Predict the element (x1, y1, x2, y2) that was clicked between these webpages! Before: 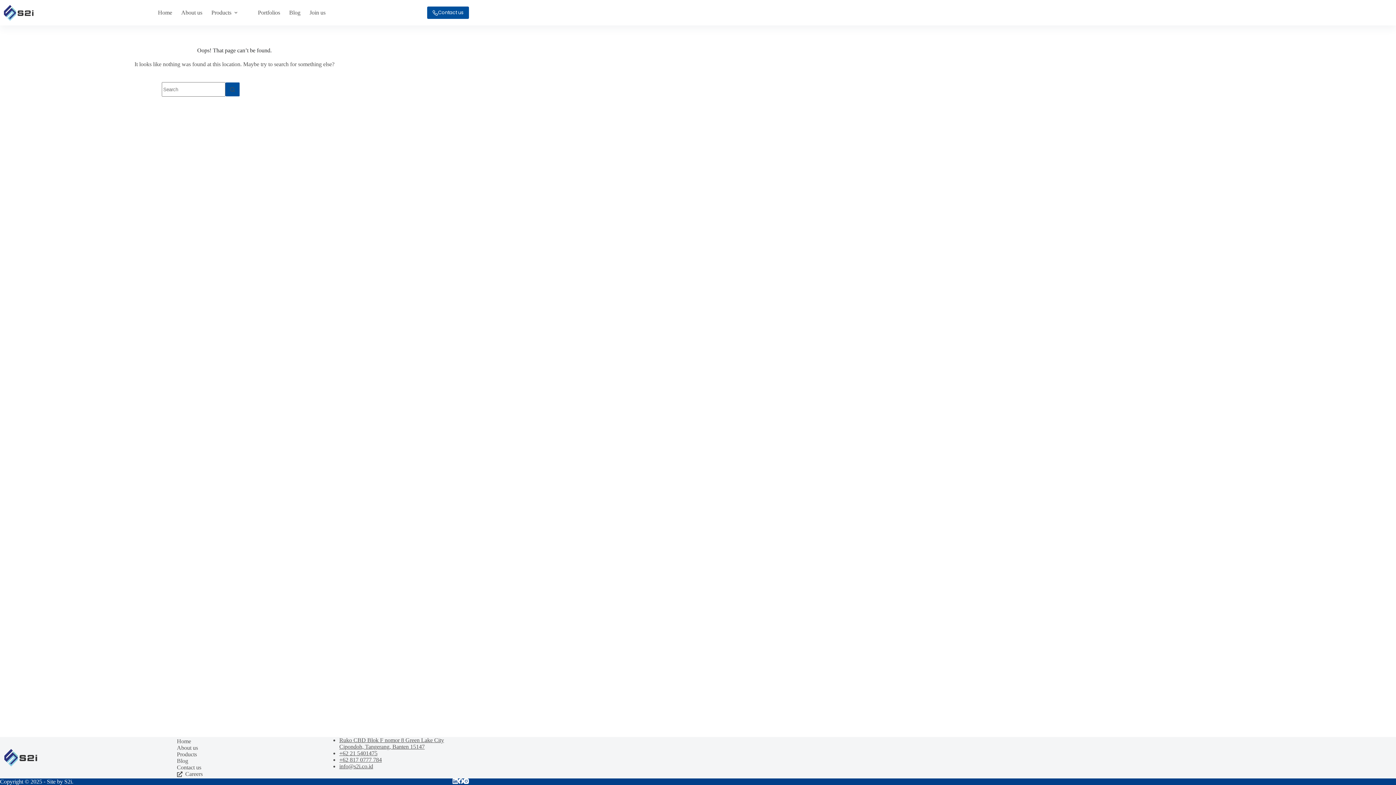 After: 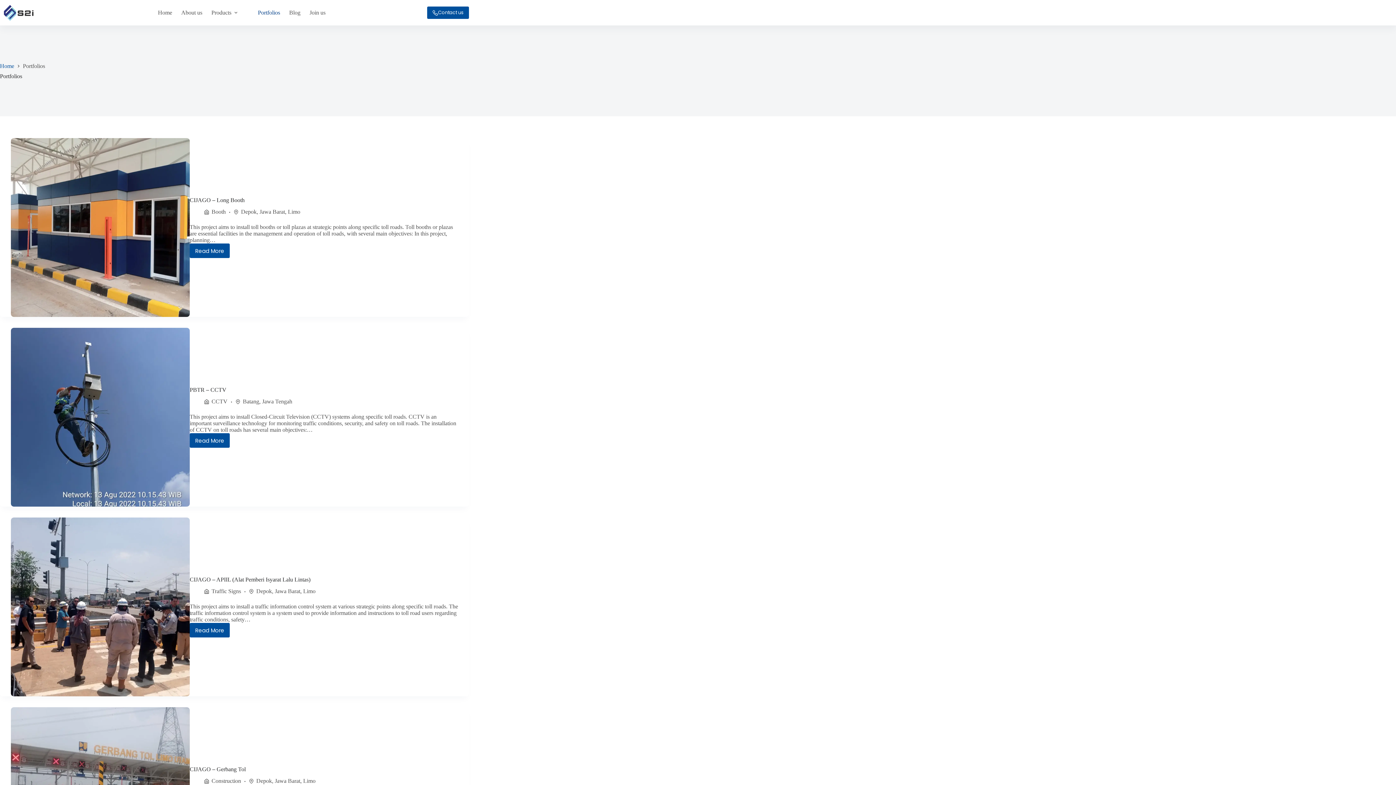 Action: bbox: (253, 0, 284, 25) label: Portfolios